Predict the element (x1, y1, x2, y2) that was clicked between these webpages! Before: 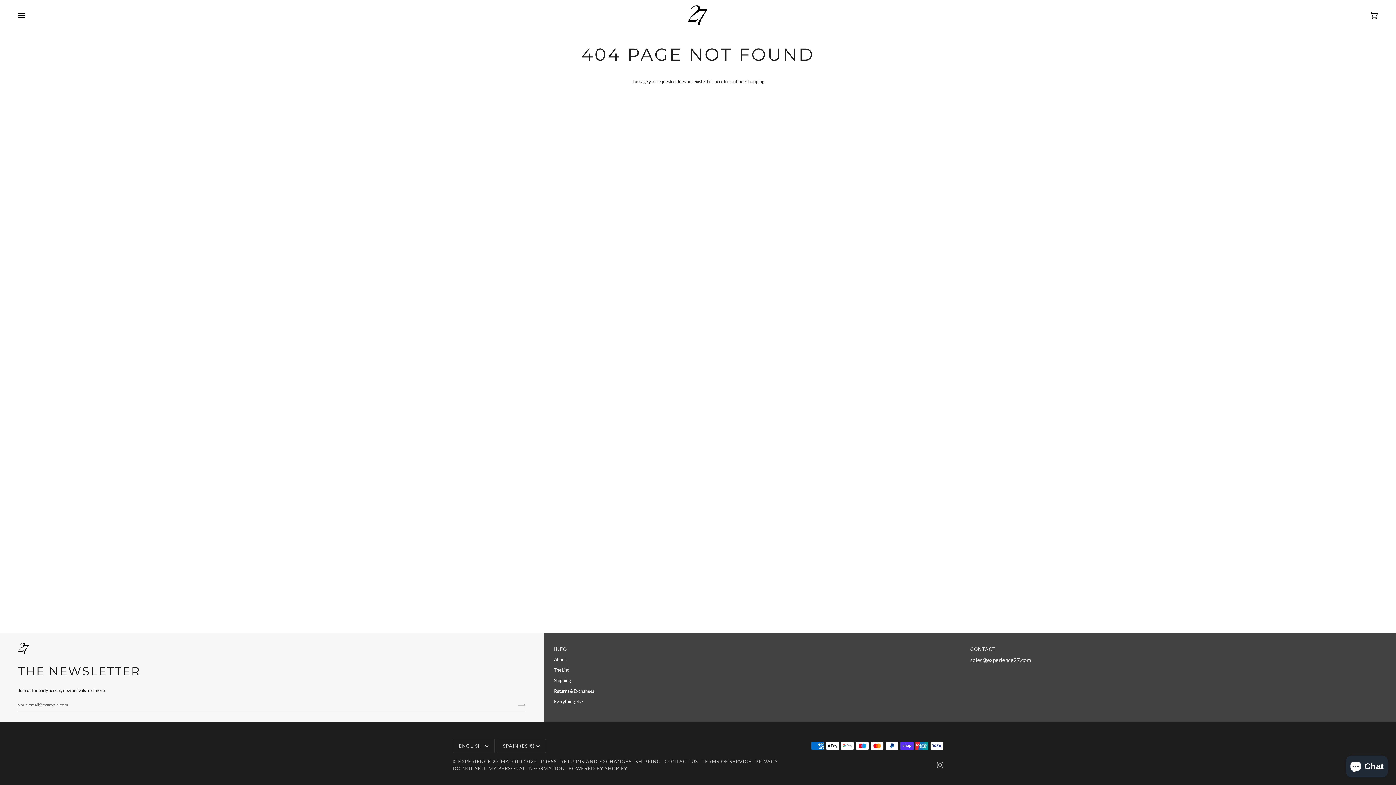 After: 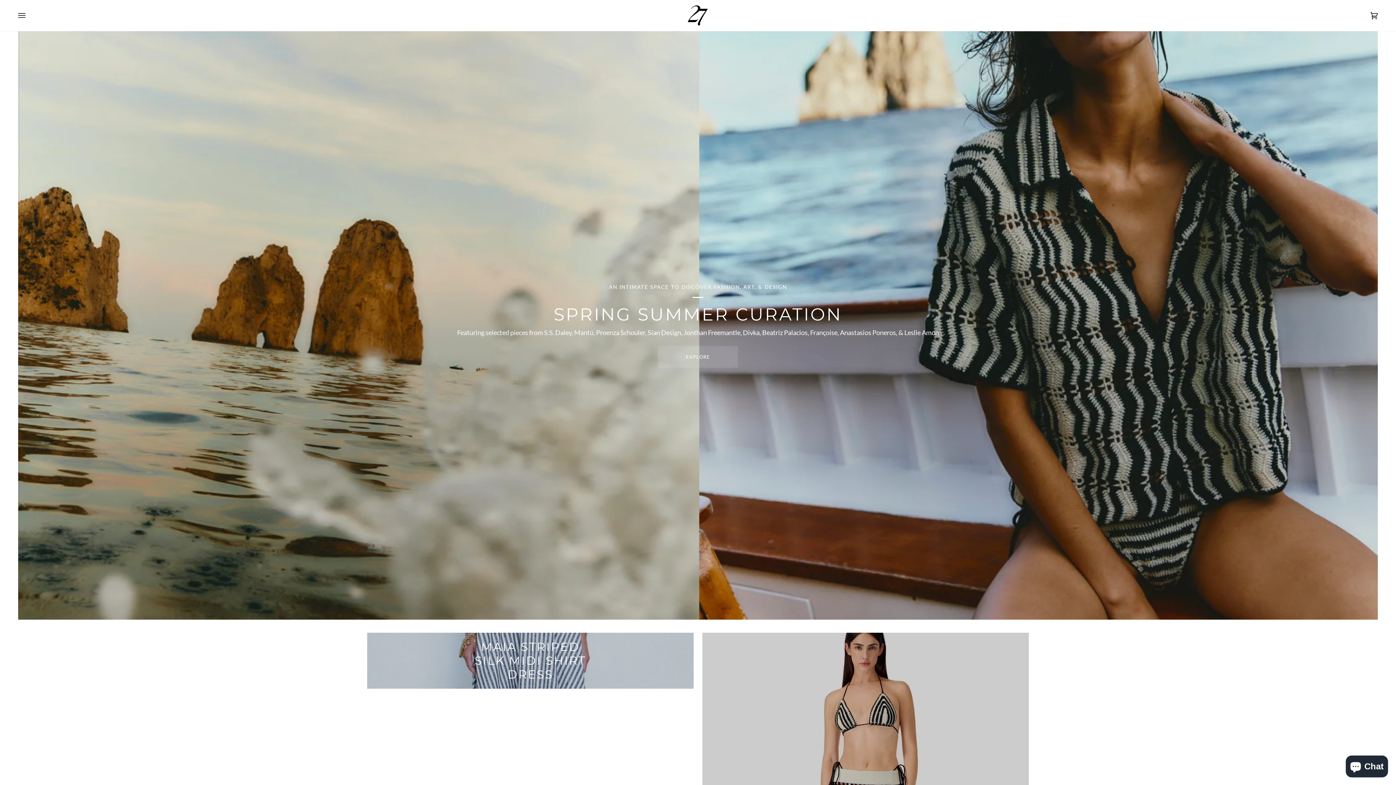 Action: bbox: (18, 643, 29, 654)